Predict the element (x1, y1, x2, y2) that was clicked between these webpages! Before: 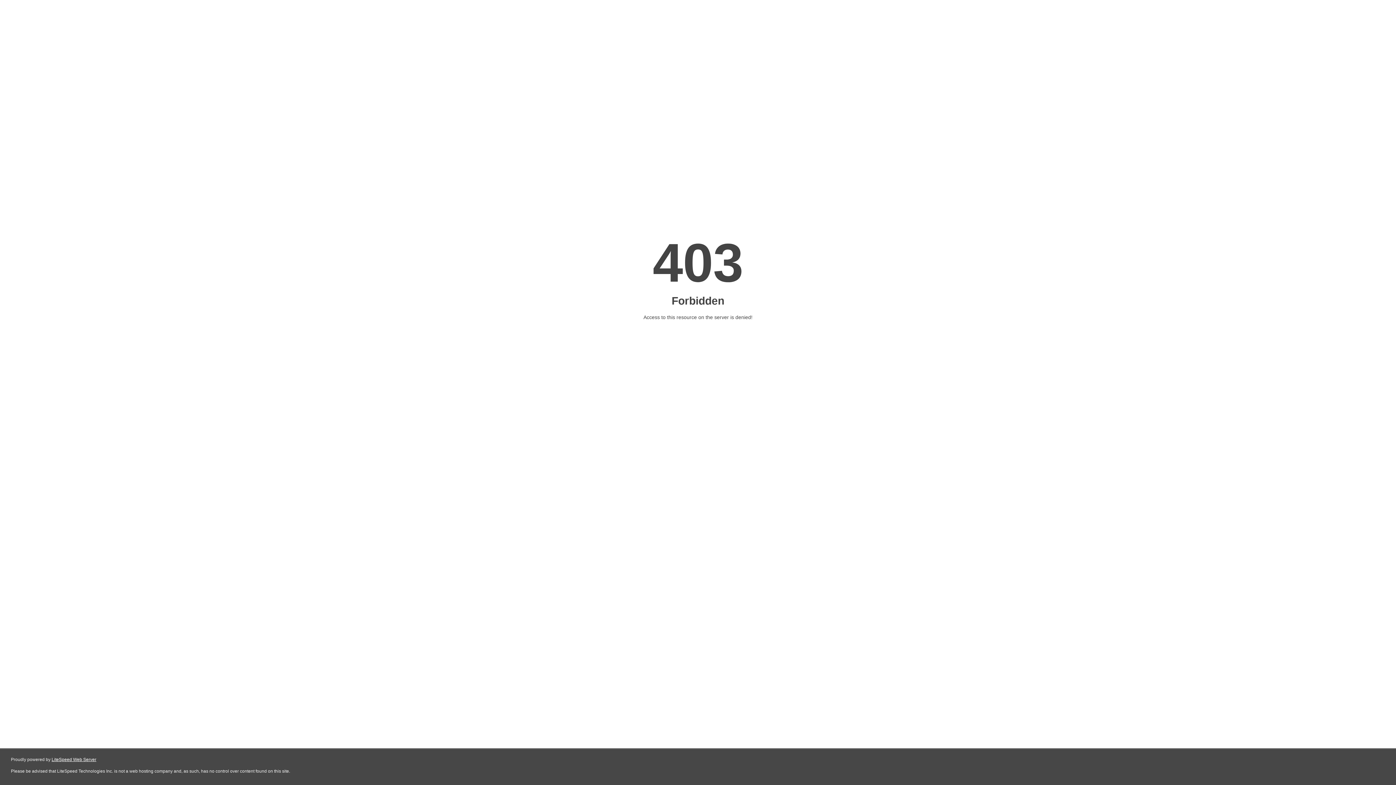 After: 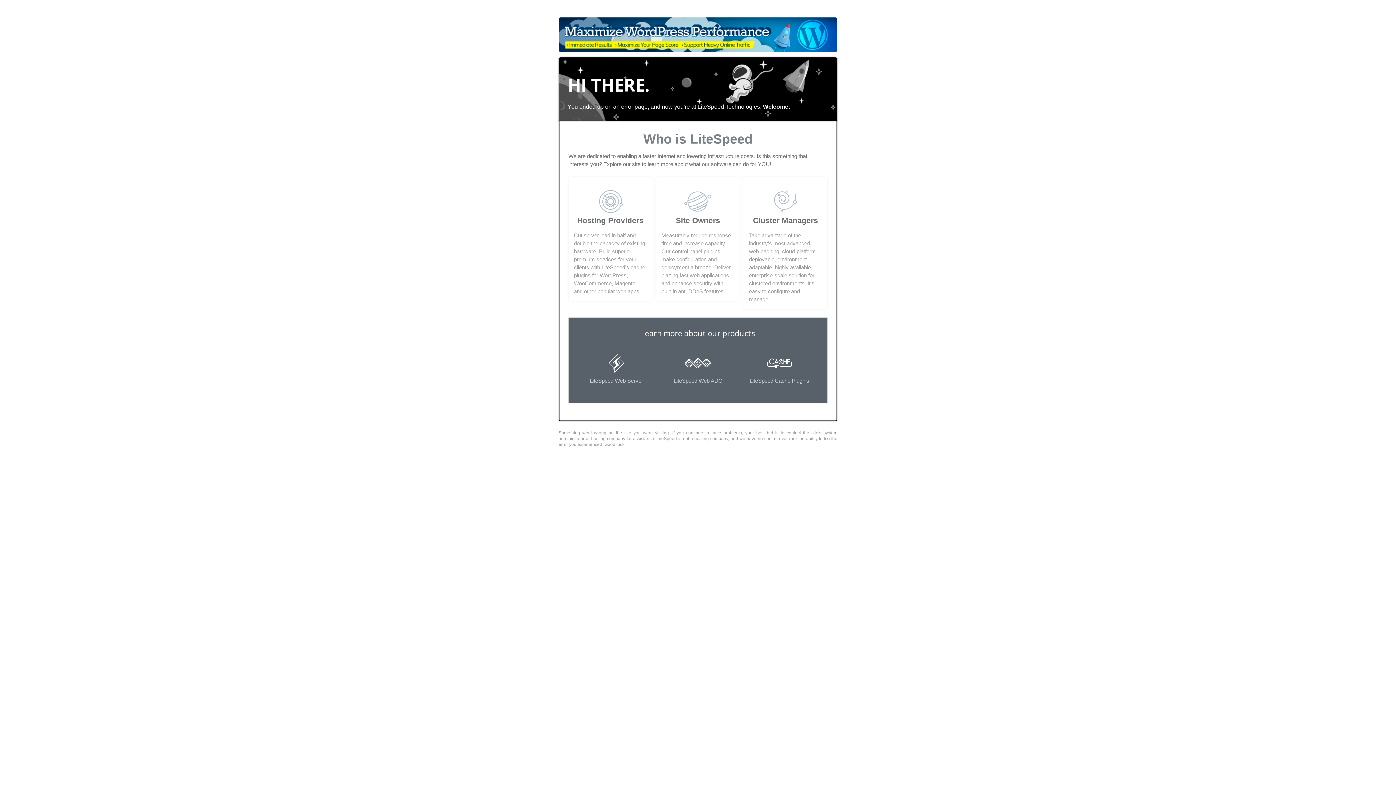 Action: label: LiteSpeed Web Server bbox: (51, 757, 96, 762)